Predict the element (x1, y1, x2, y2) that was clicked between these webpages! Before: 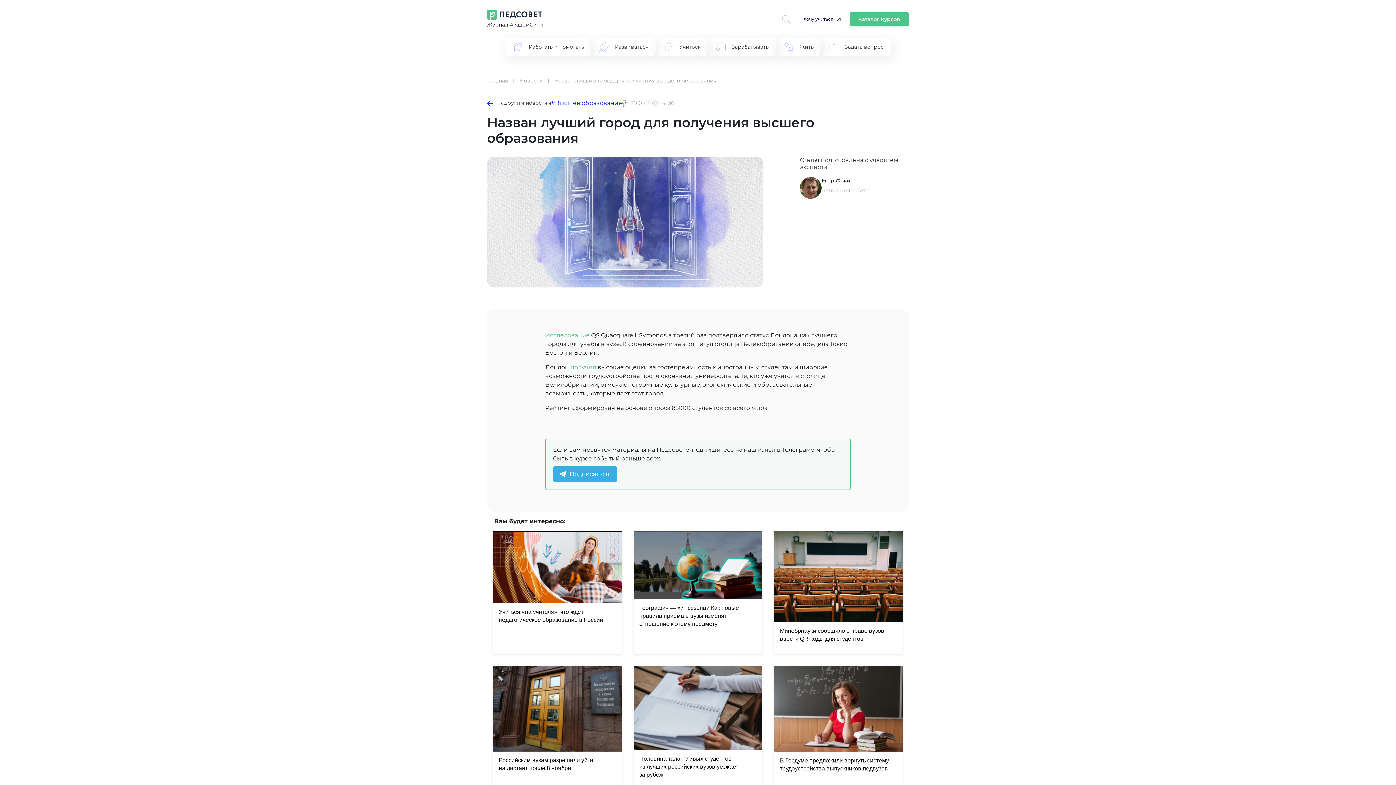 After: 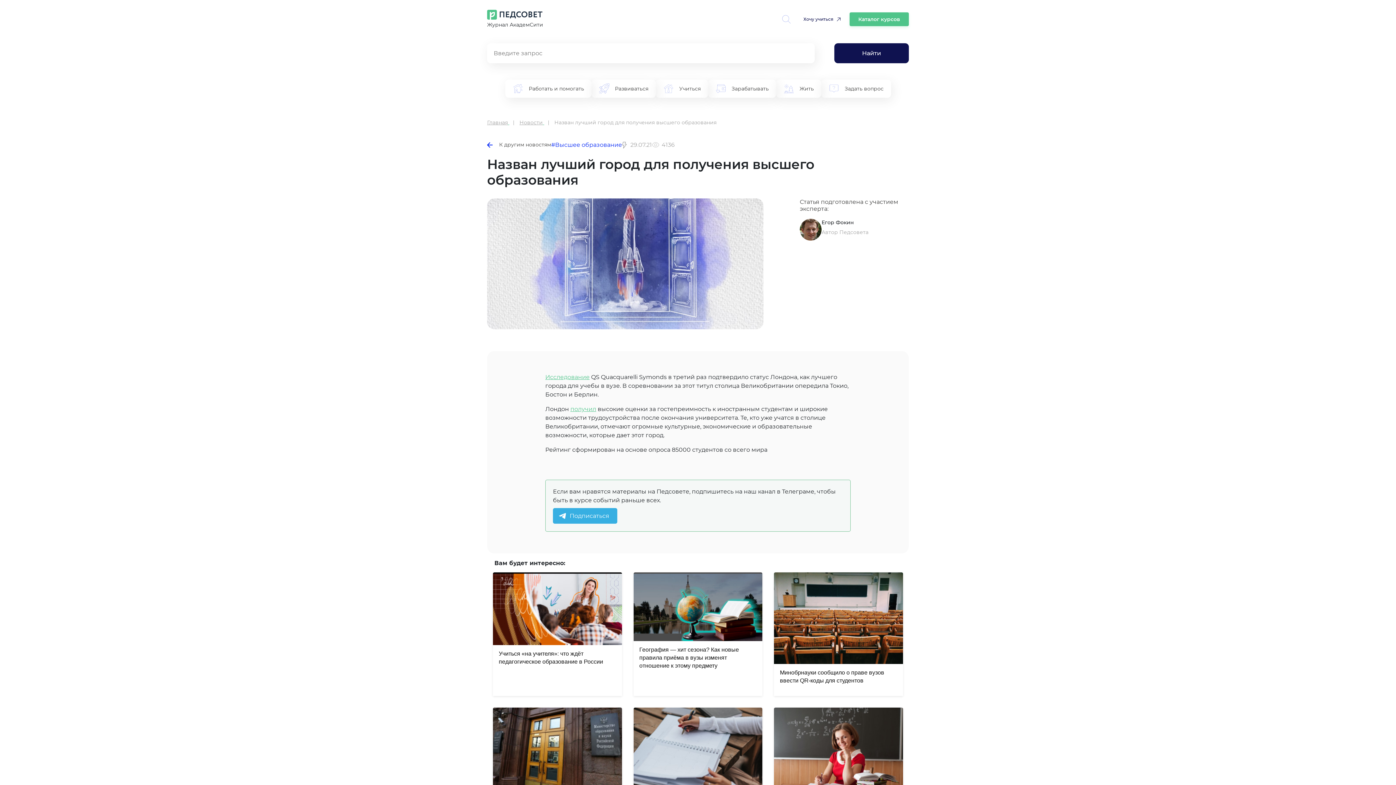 Action: bbox: (780, 14, 792, 23)